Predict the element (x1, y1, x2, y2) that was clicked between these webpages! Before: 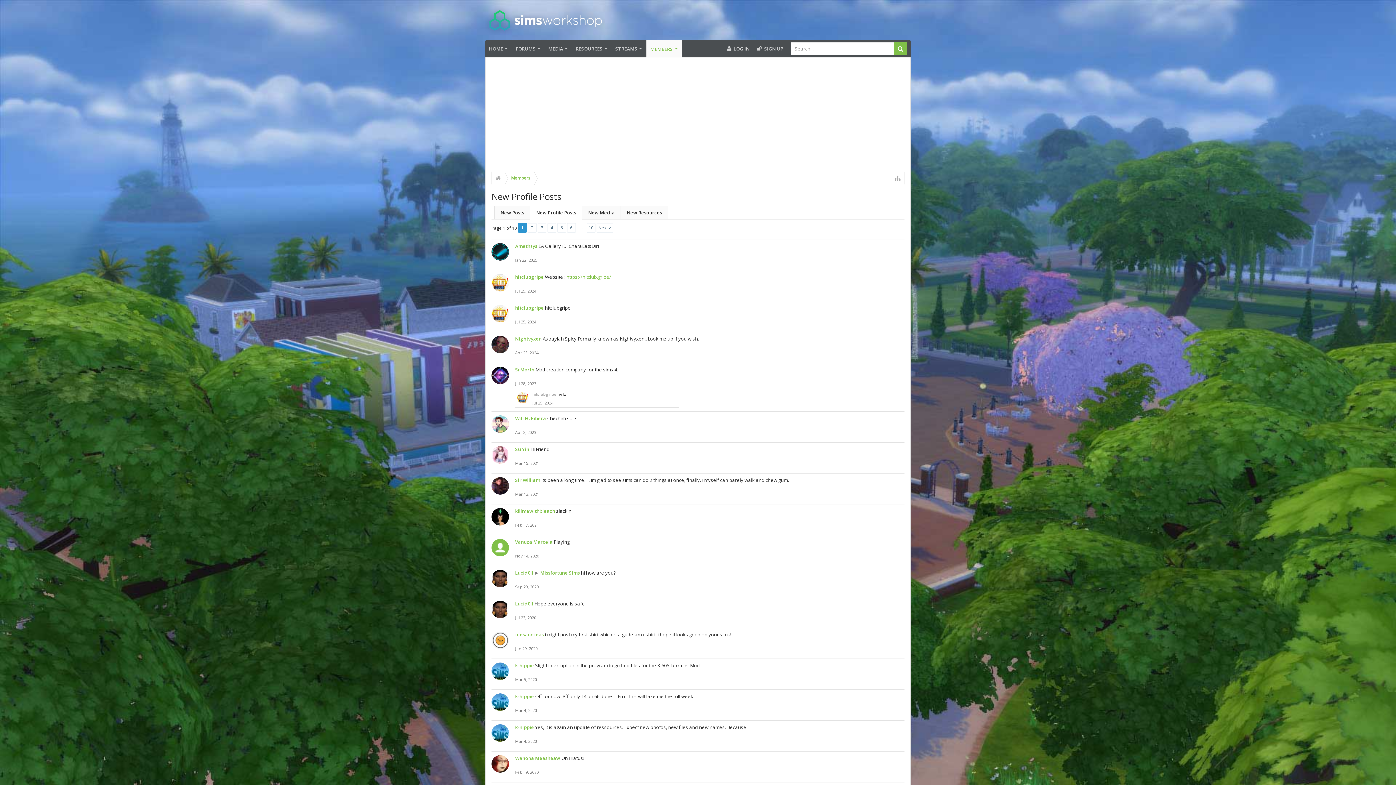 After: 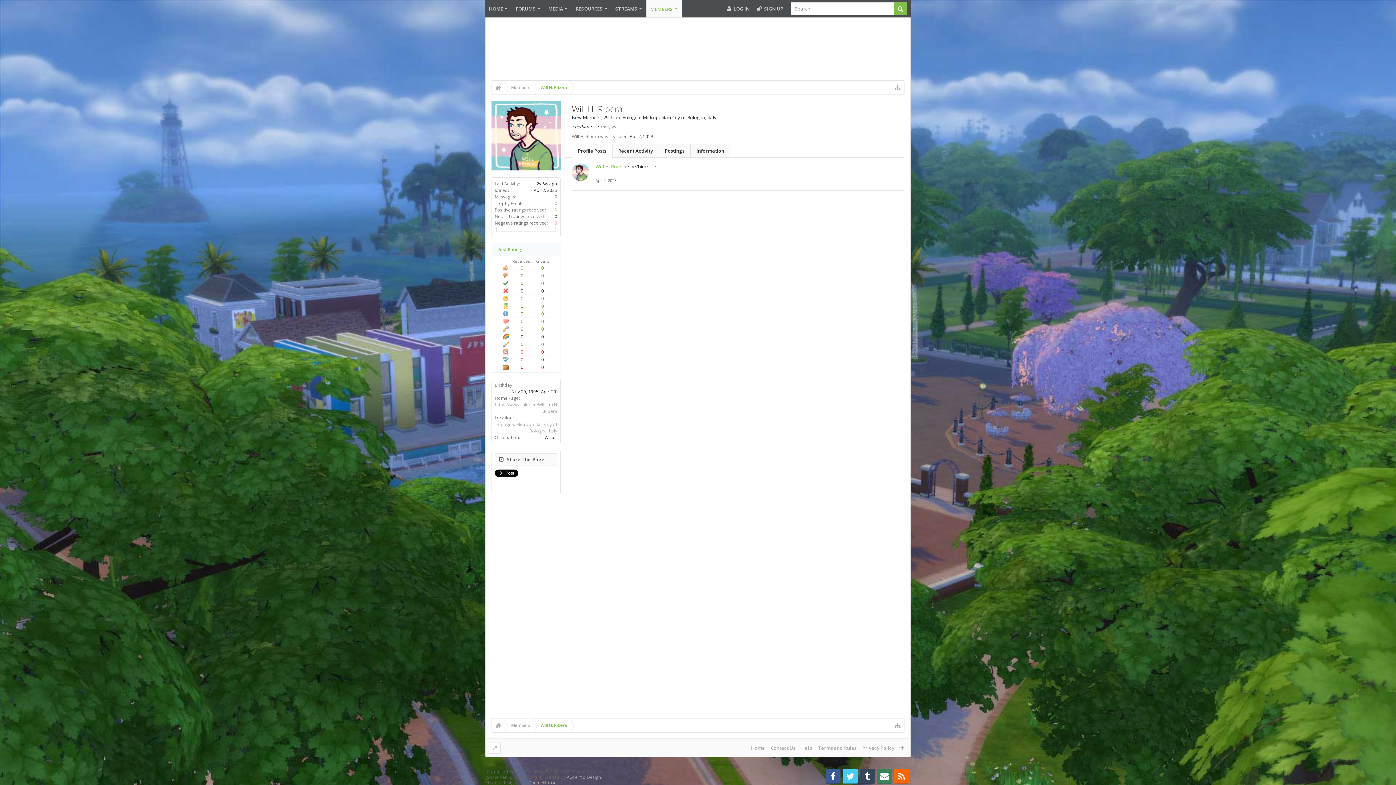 Action: bbox: (515, 430, 536, 435) label: Apr 2, 2023